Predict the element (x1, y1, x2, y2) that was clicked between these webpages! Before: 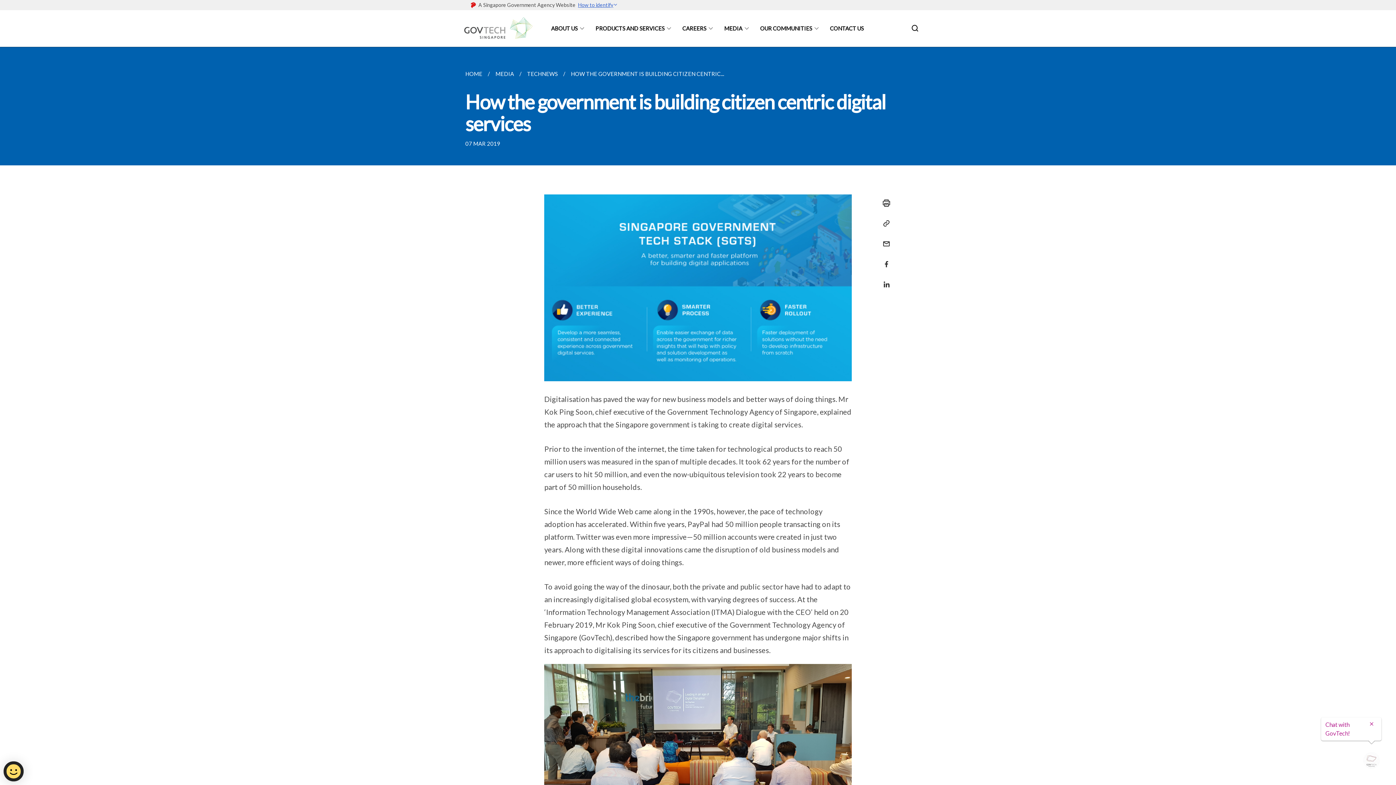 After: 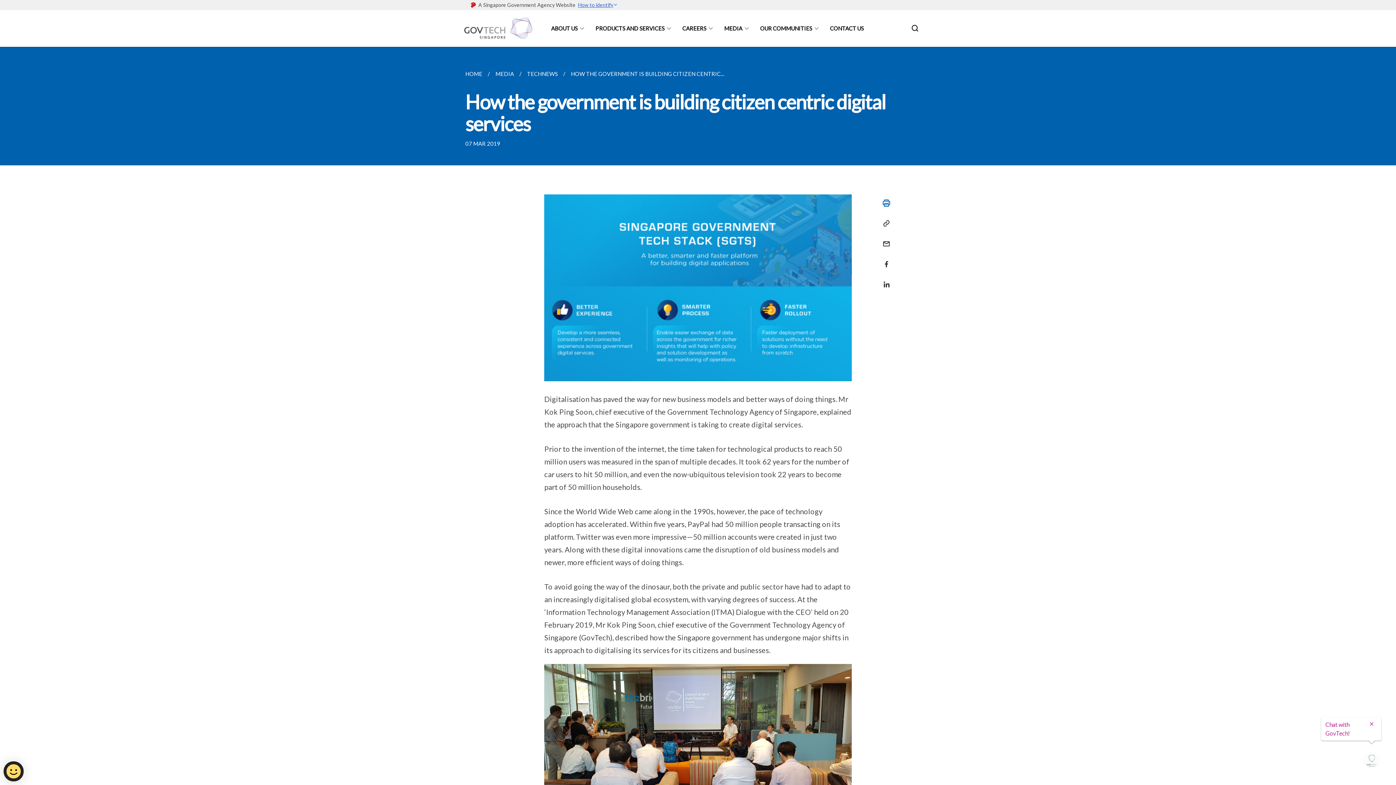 Action: label: Print bbox: (877, 194, 891, 212)